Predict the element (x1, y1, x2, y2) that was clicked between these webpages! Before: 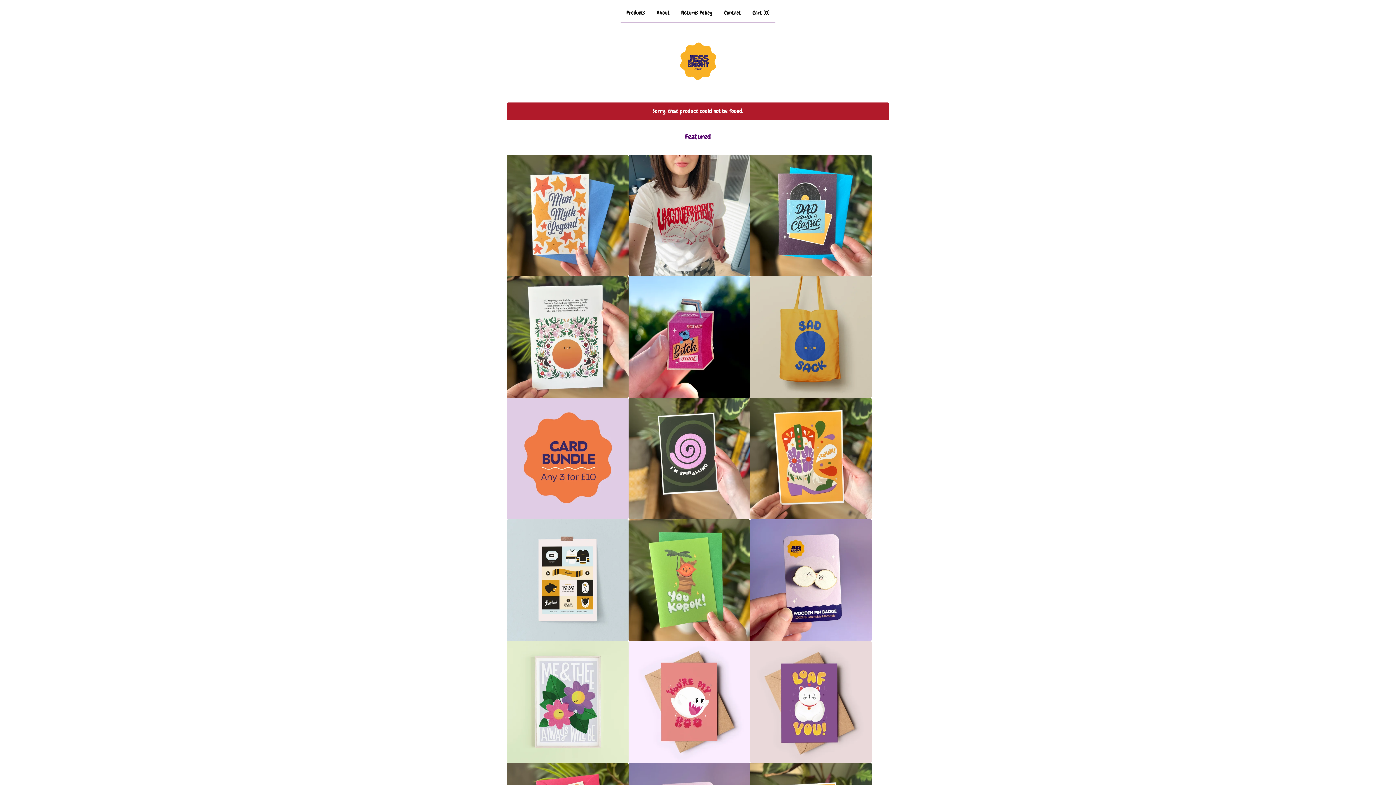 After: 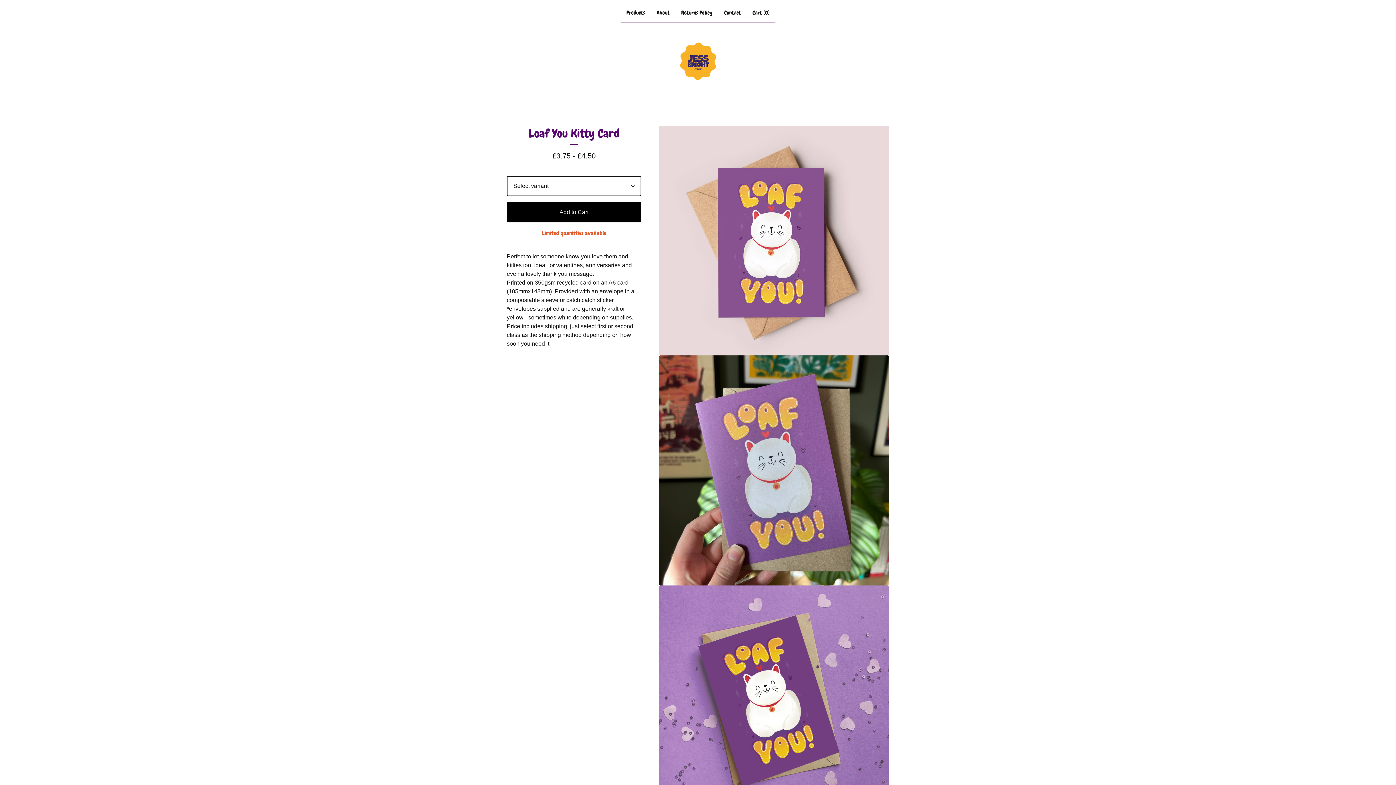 Action: bbox: (750, 641, 871, 763)